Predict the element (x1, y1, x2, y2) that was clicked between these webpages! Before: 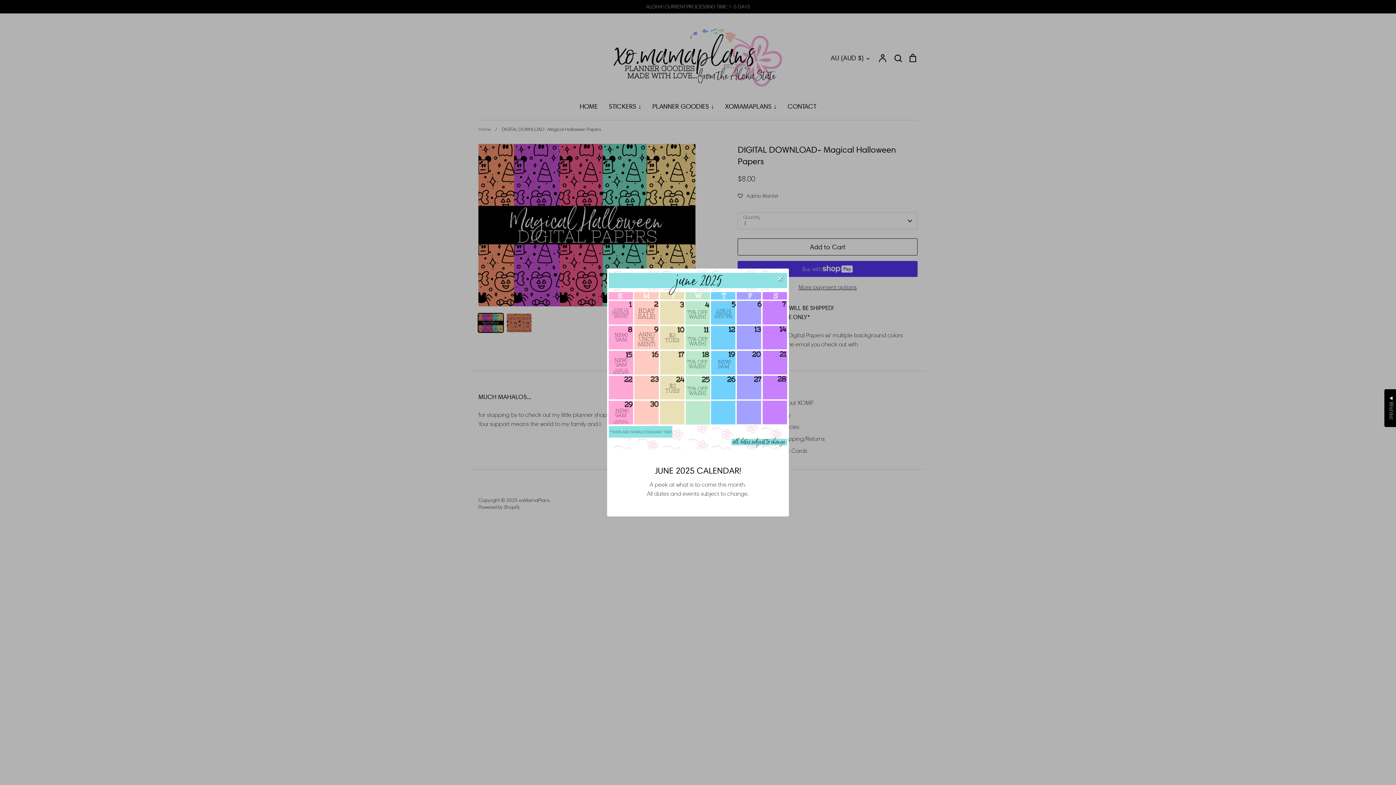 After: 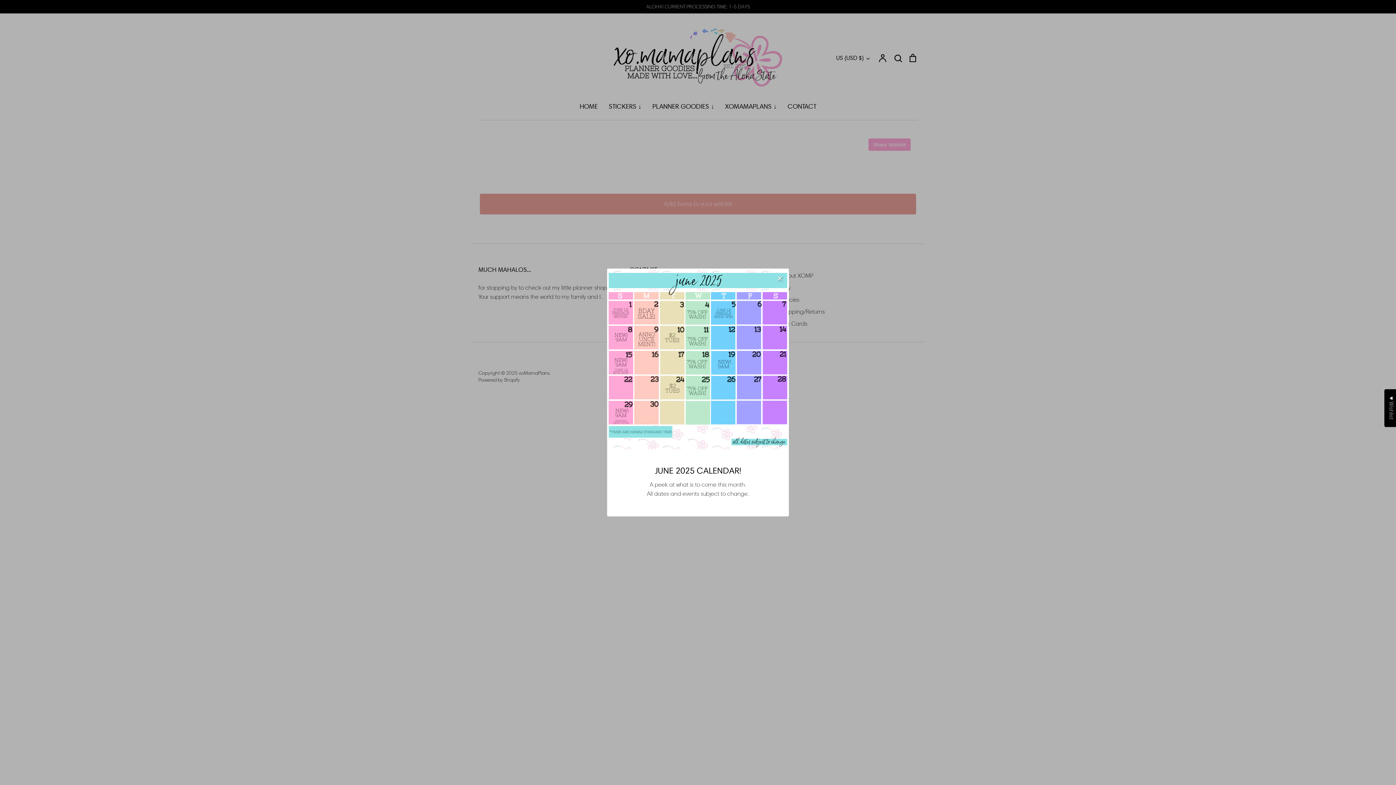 Action: label: My Wishlist bbox: (1384, 389, 1398, 427)